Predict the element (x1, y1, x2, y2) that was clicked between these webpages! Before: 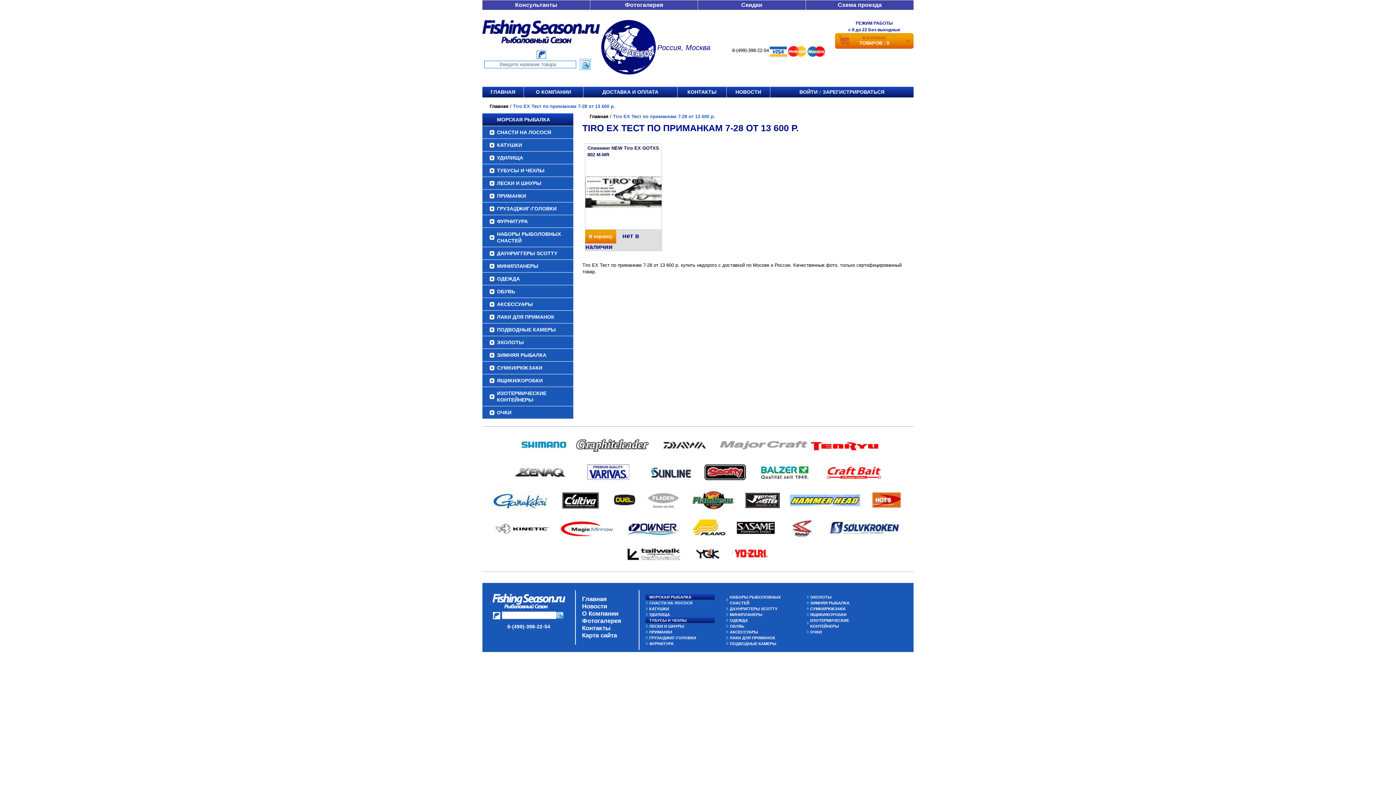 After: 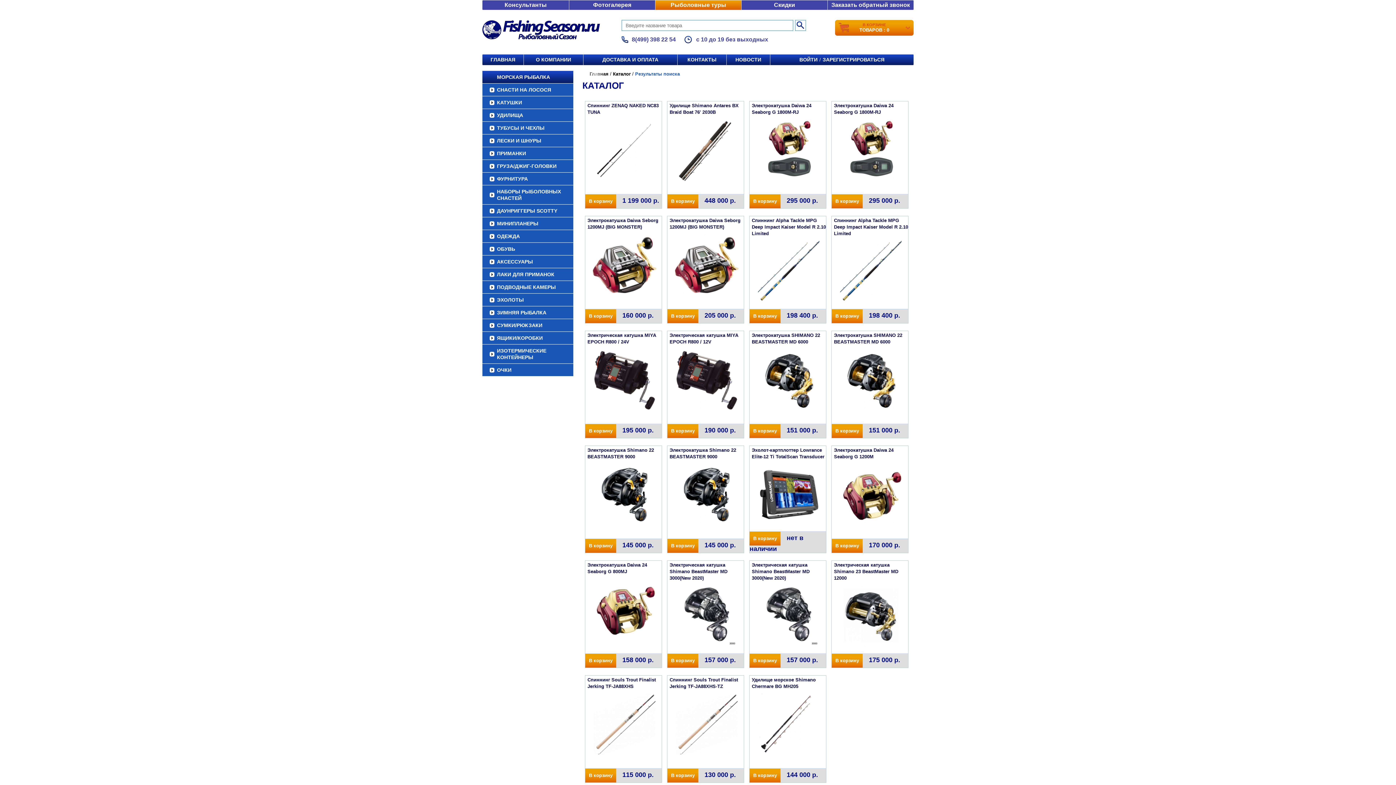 Action: bbox: (556, 611, 564, 620)